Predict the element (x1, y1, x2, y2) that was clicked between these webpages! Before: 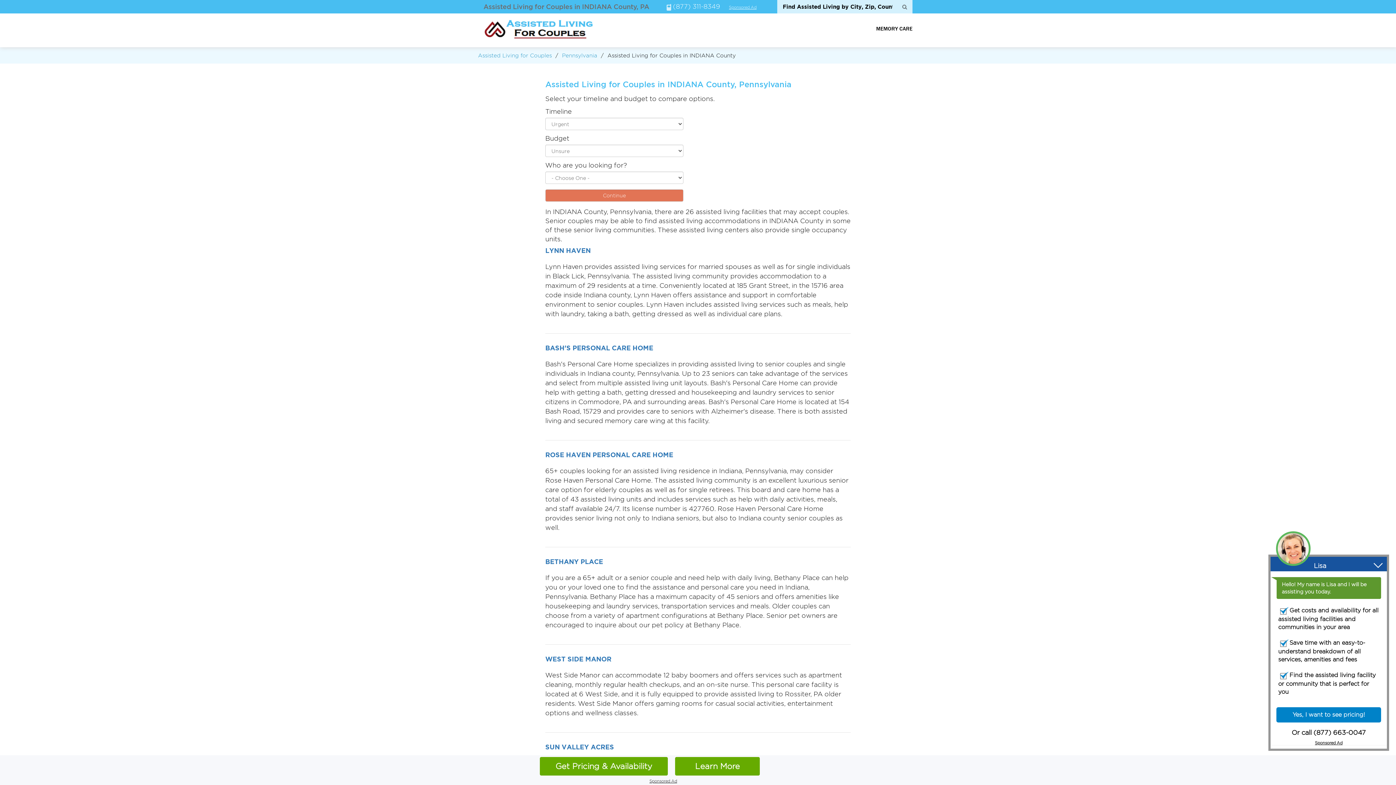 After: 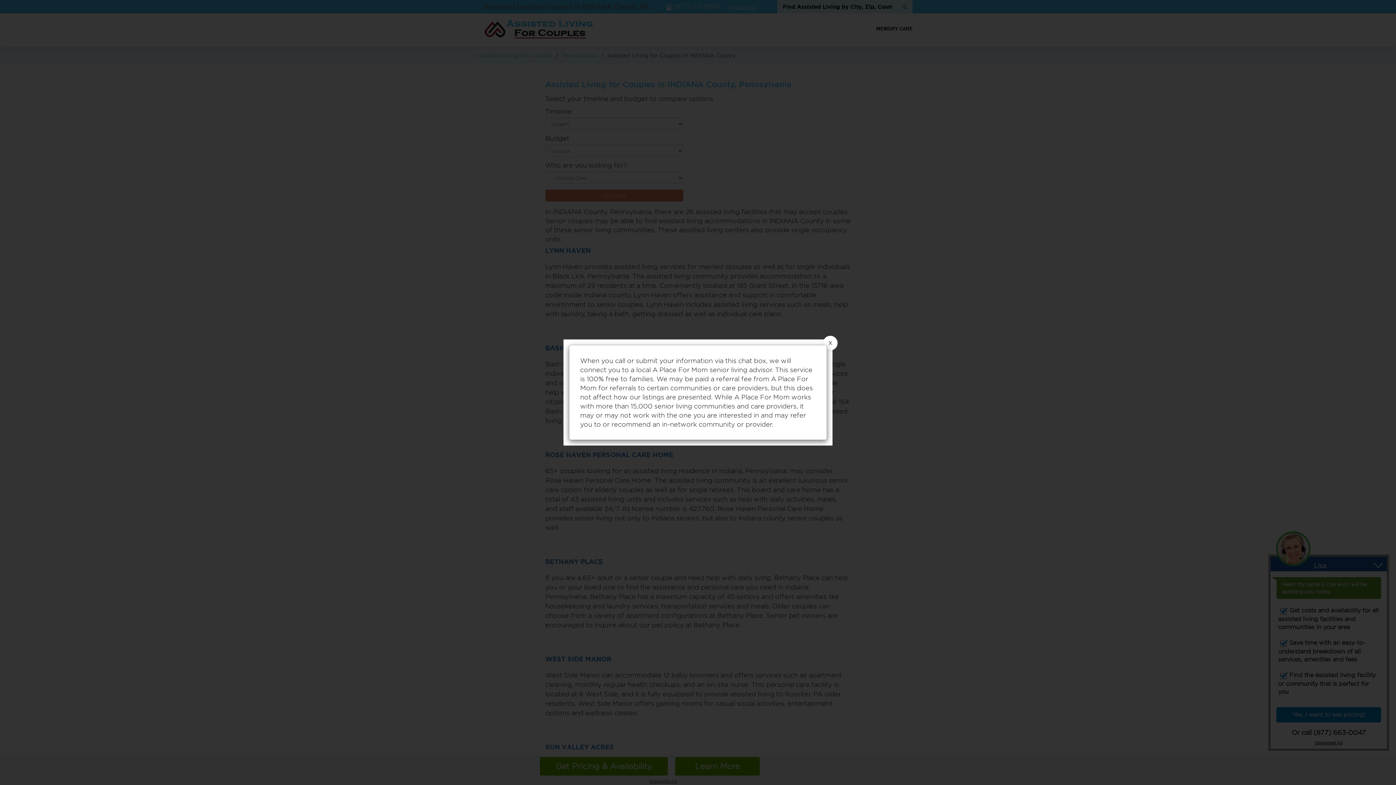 Action: bbox: (1314, 741, 1344, 745) label: Sponsored Ad